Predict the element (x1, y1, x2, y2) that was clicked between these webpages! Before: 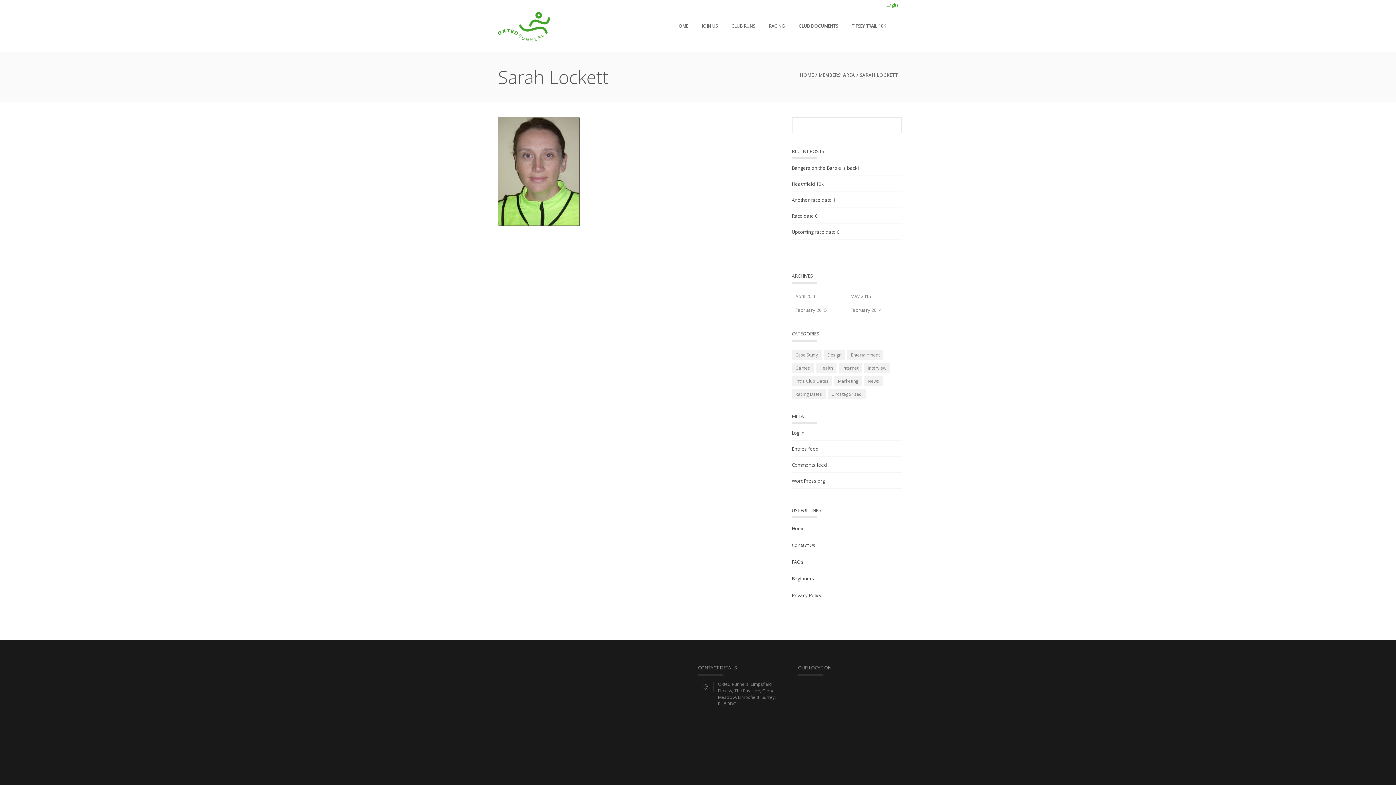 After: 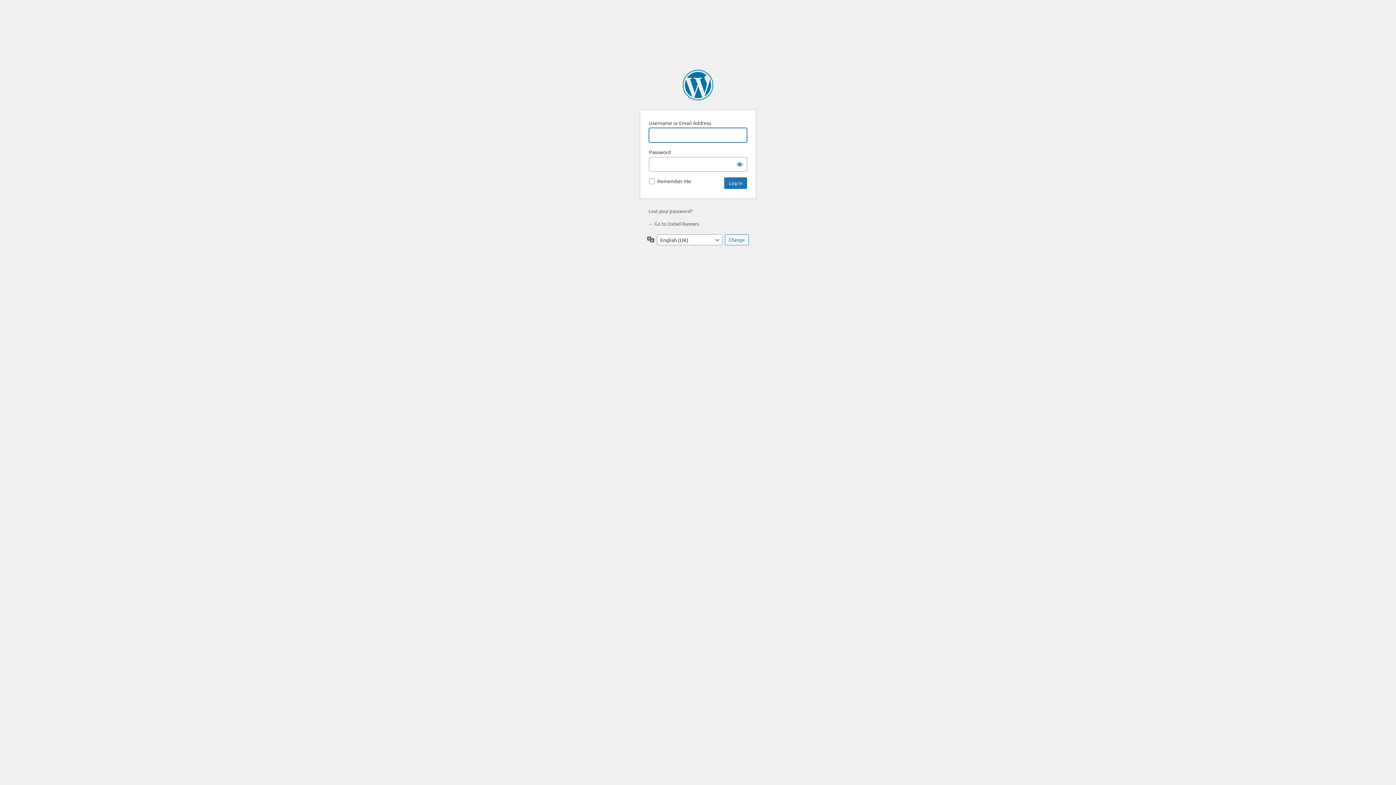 Action: label: Log in bbox: (792, 429, 901, 441)